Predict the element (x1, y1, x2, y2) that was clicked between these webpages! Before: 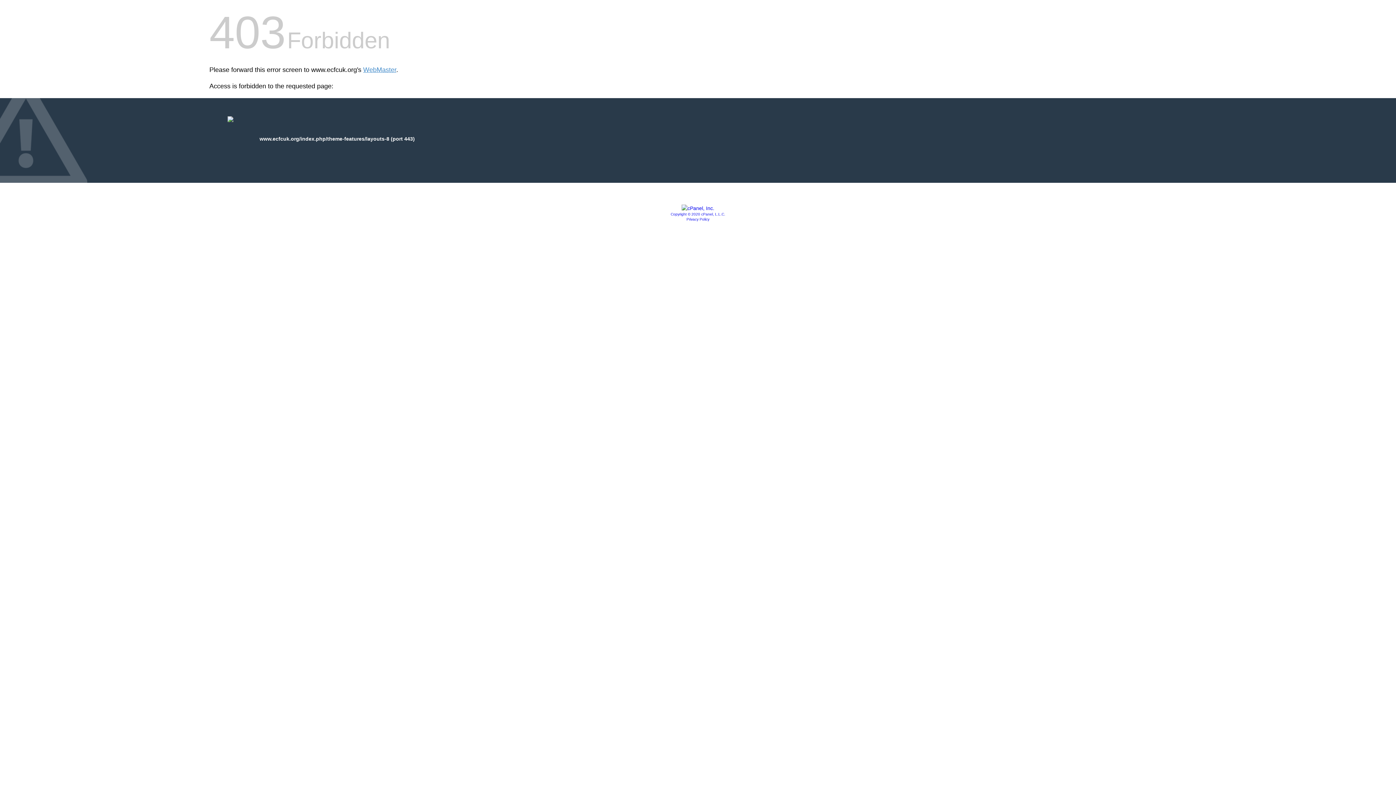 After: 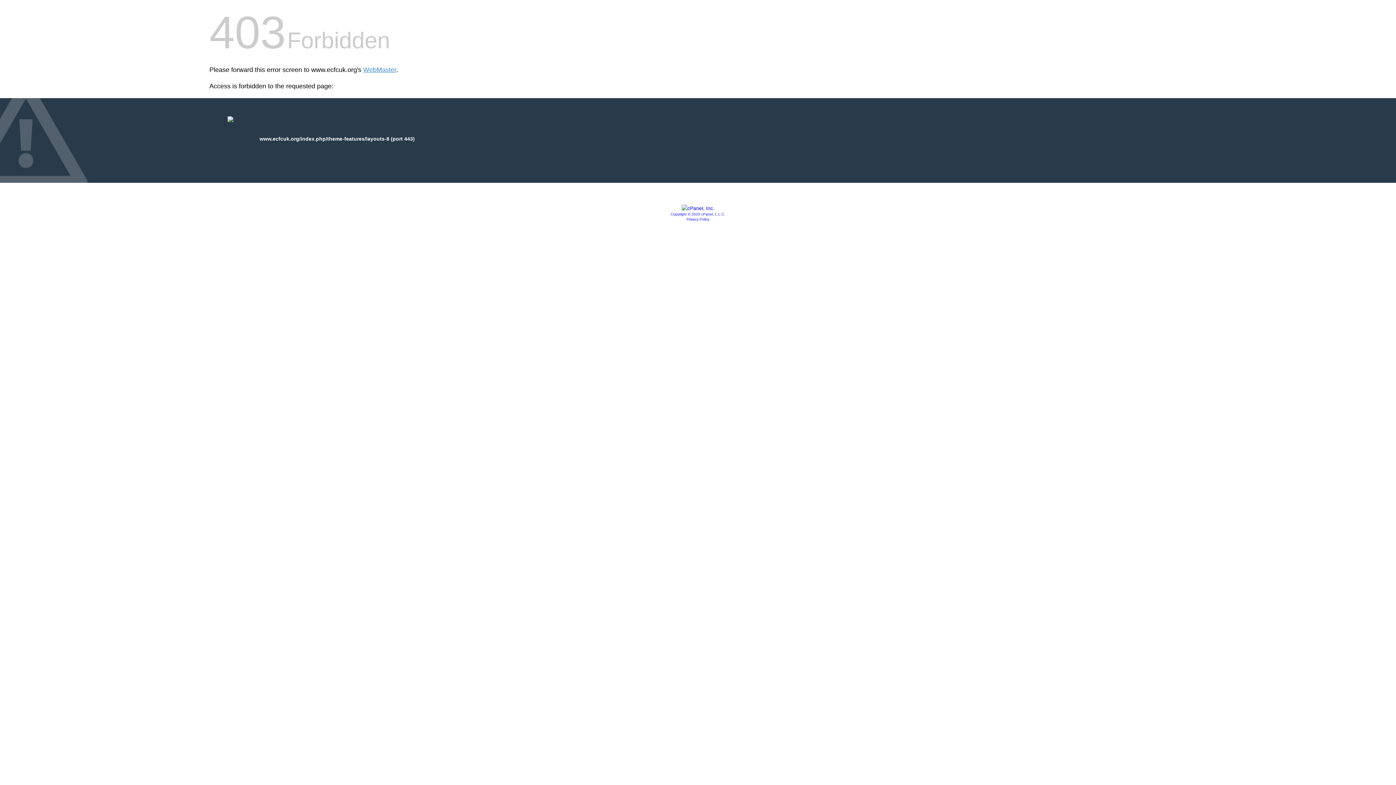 Action: label: Privacy Policy bbox: (686, 217, 709, 221)